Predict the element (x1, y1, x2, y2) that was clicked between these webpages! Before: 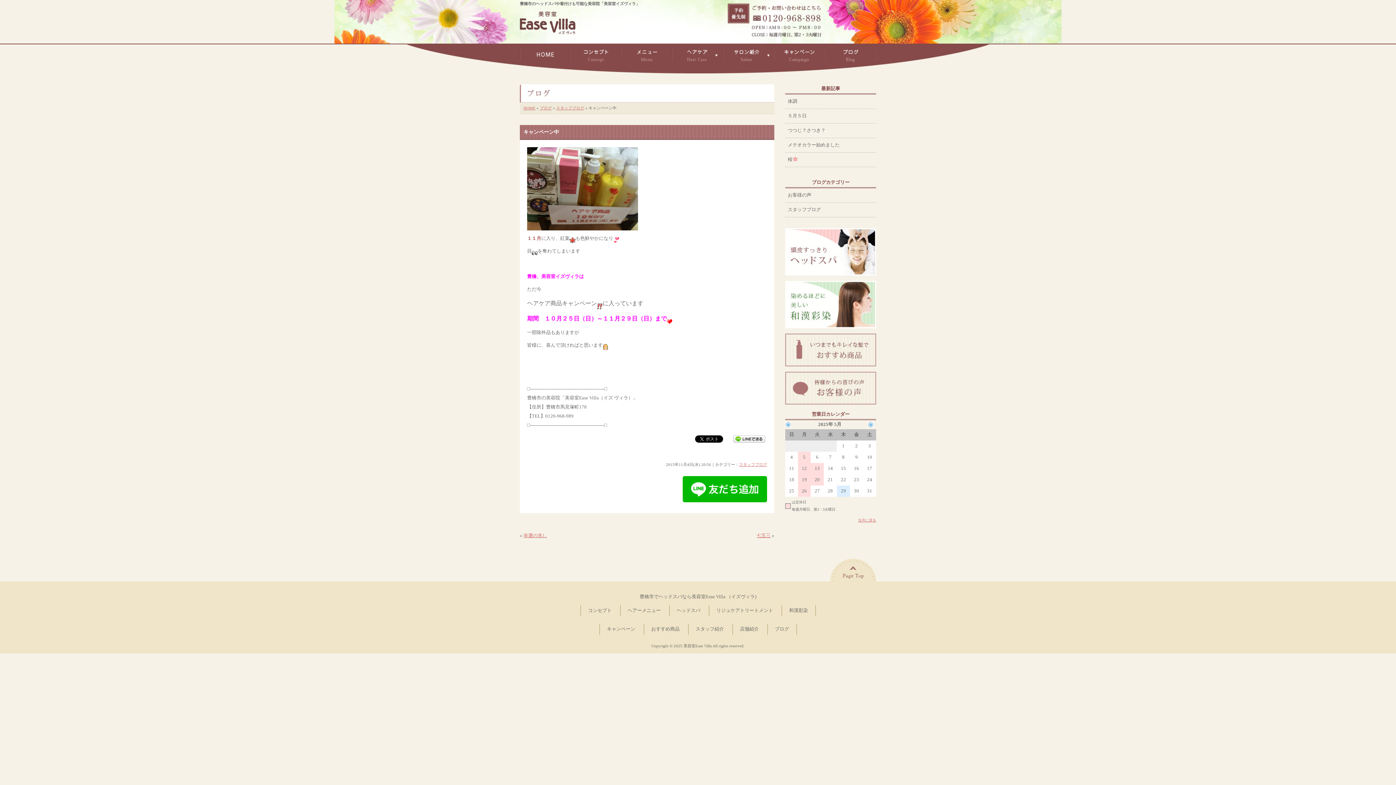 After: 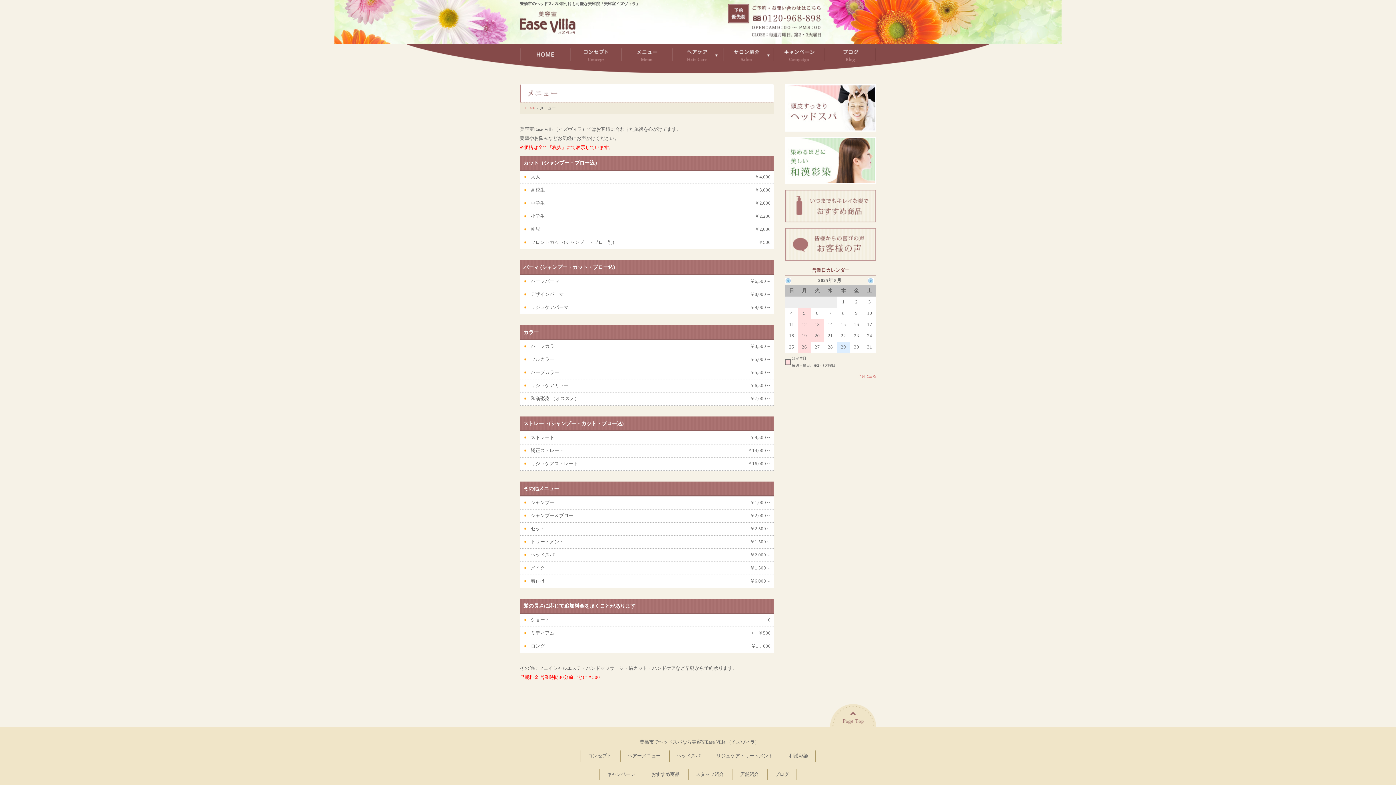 Action: bbox: (621, 57, 672, 62)